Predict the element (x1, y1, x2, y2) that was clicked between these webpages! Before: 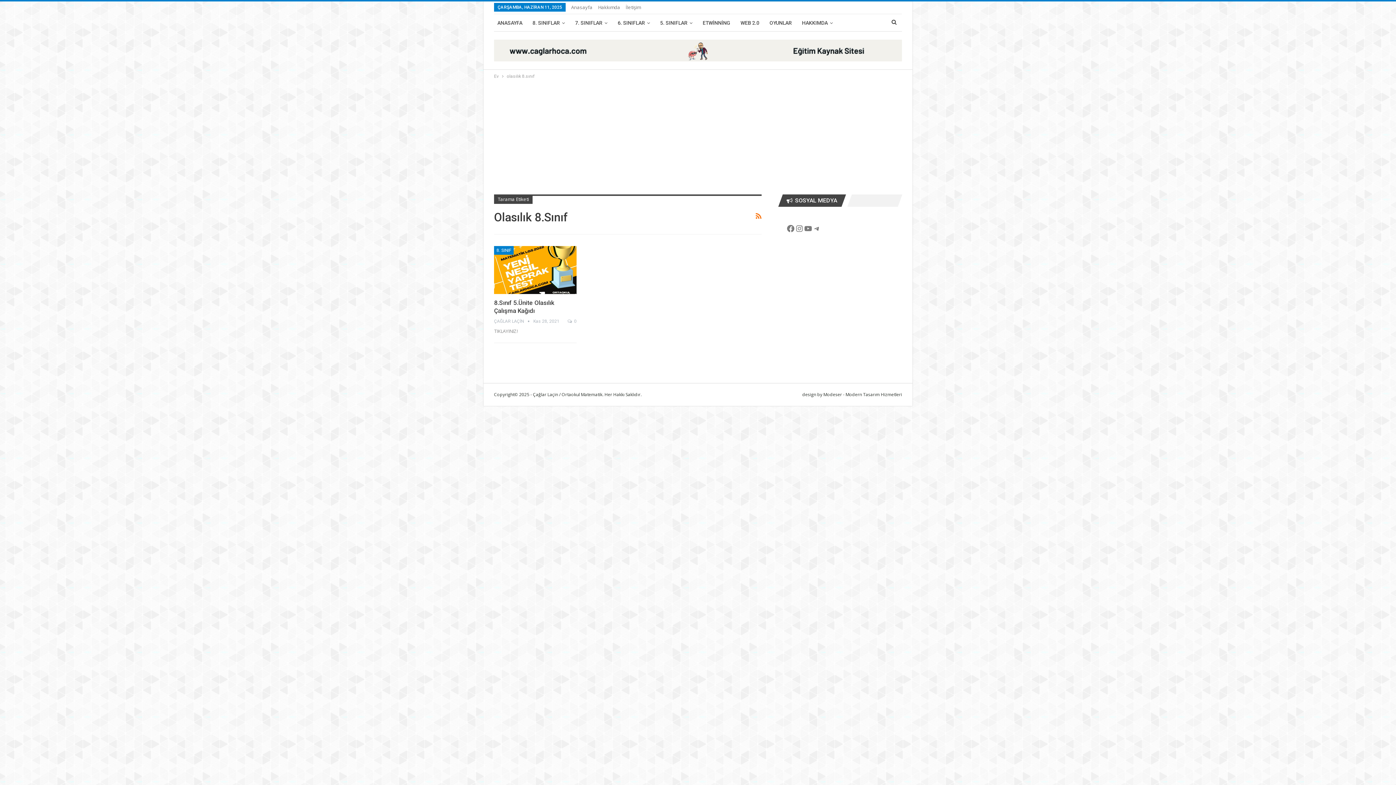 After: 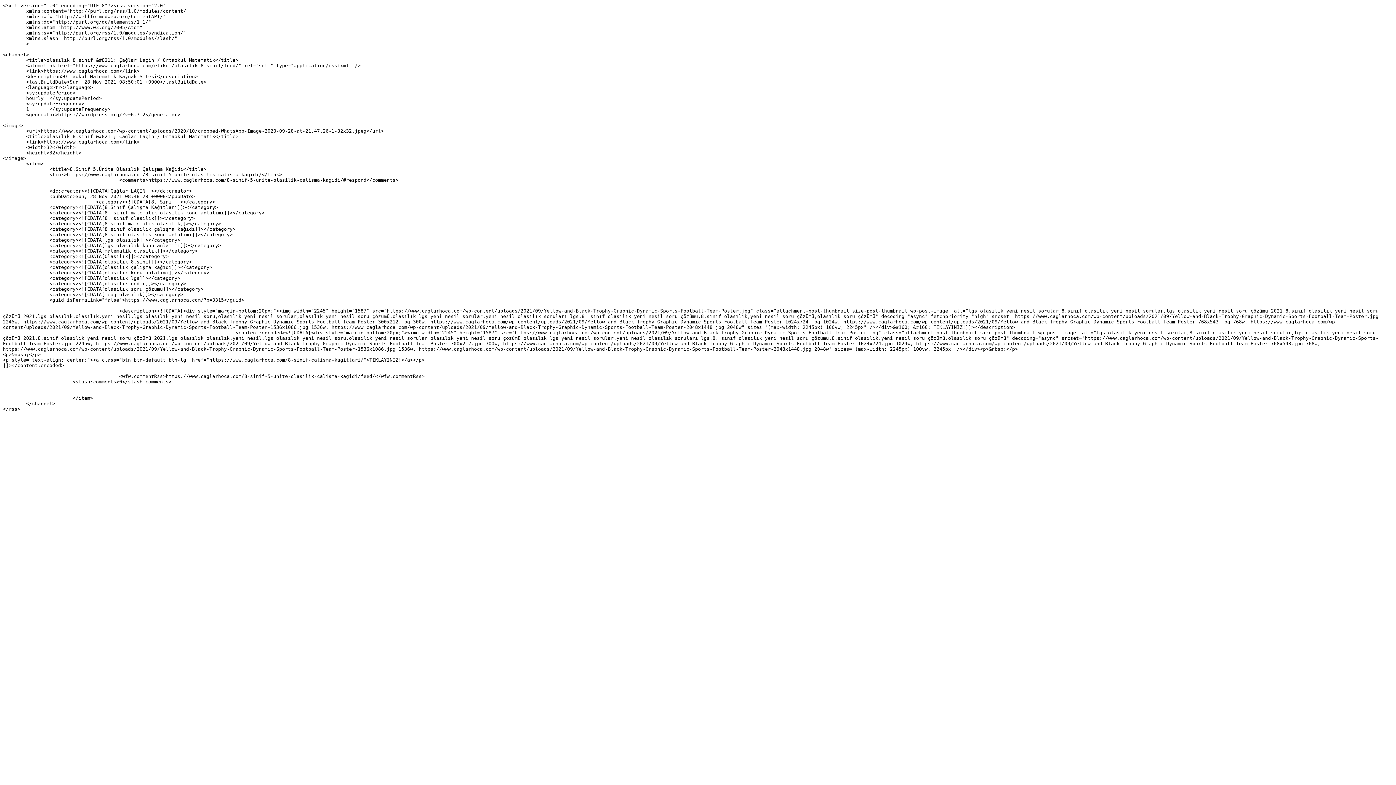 Action: bbox: (755, 210, 761, 222)